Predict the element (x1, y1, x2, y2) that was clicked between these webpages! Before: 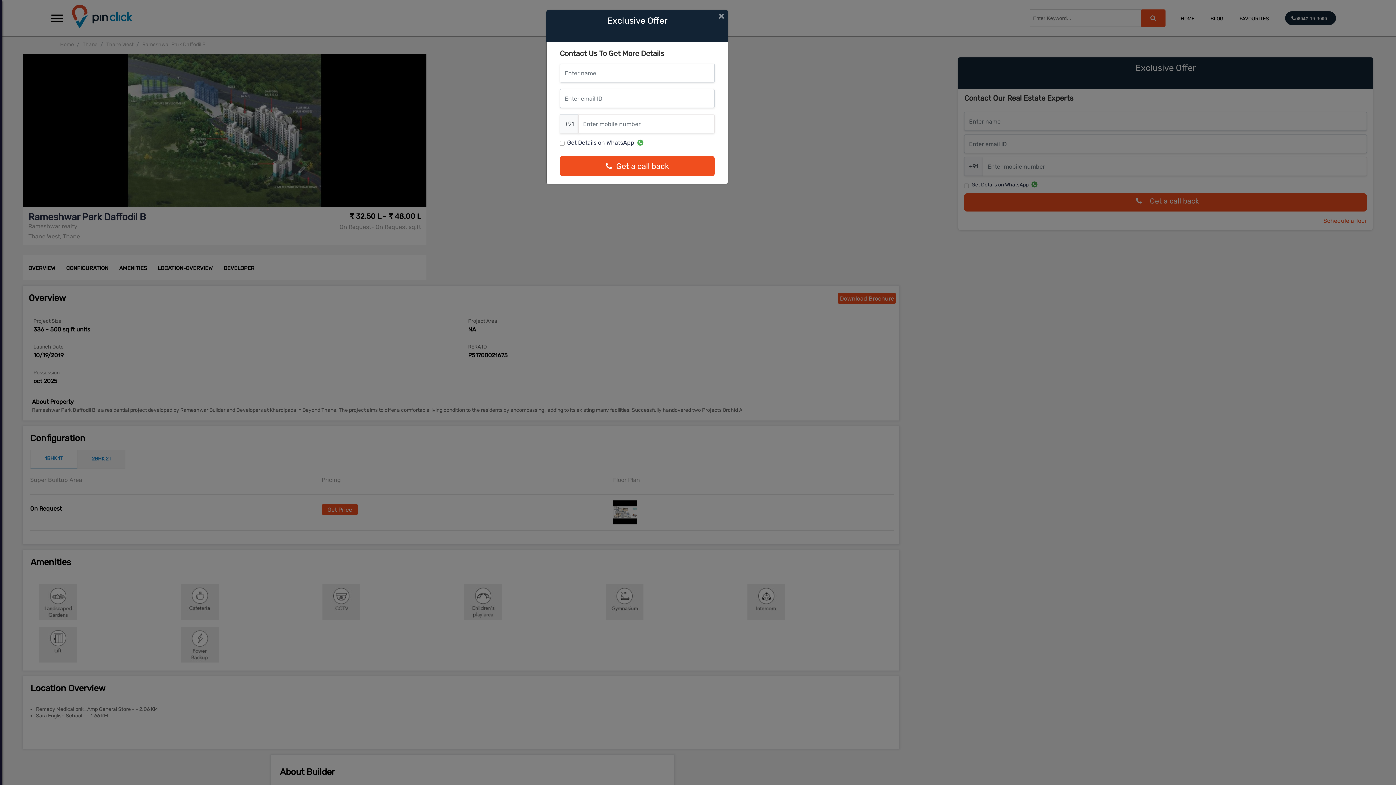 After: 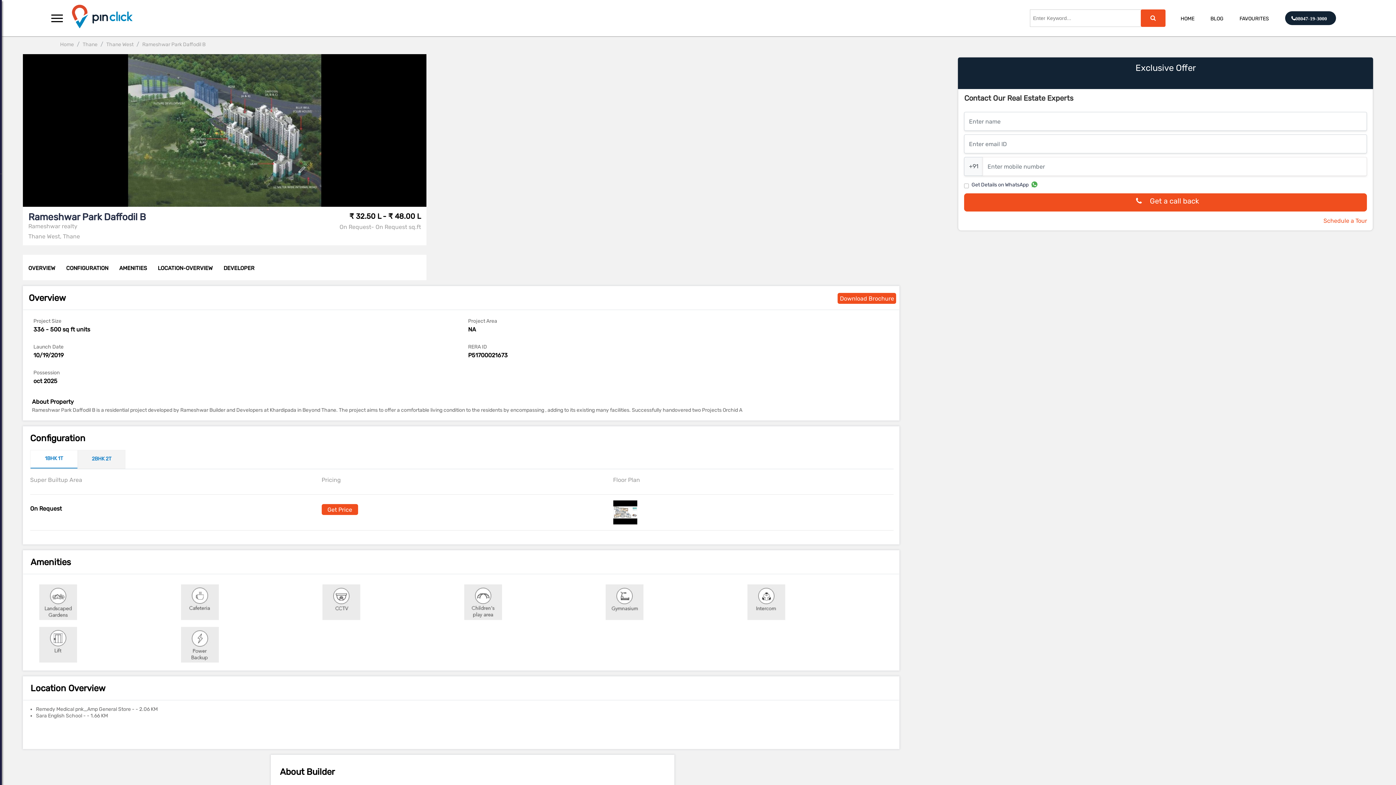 Action: label: Close bbox: (718, 11, 724, 21)